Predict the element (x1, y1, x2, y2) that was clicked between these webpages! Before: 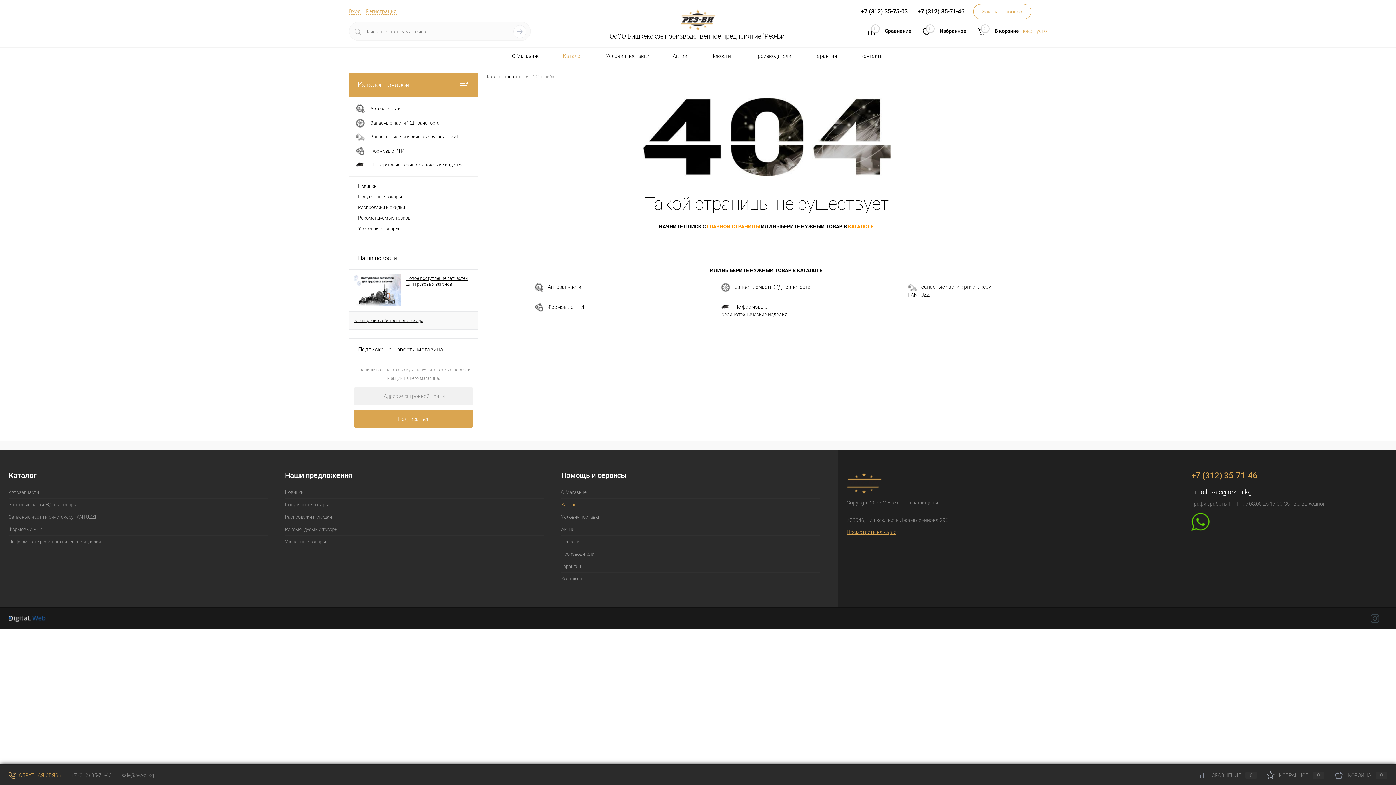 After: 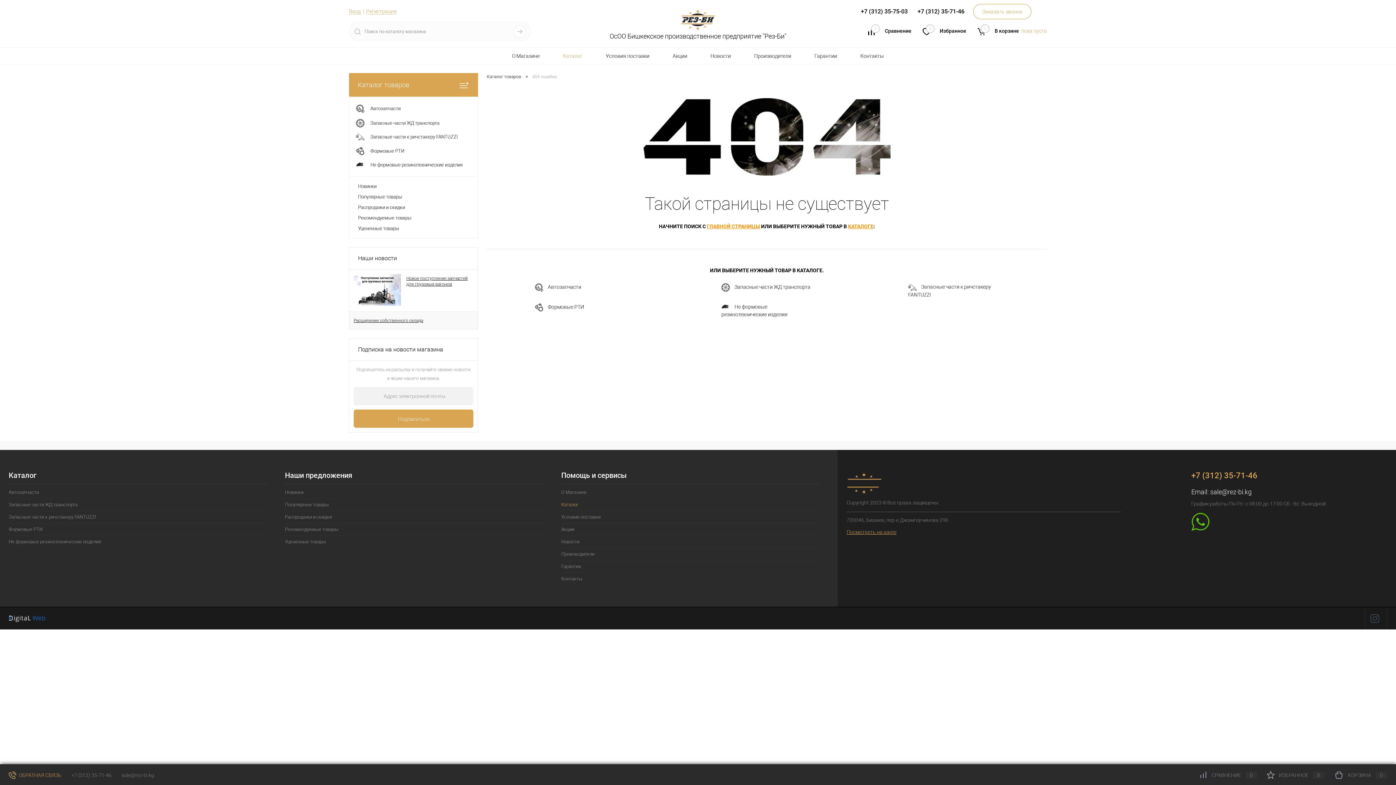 Action: bbox: (1267, 772, 1324, 778) label: ИЗБРАННОЕ0